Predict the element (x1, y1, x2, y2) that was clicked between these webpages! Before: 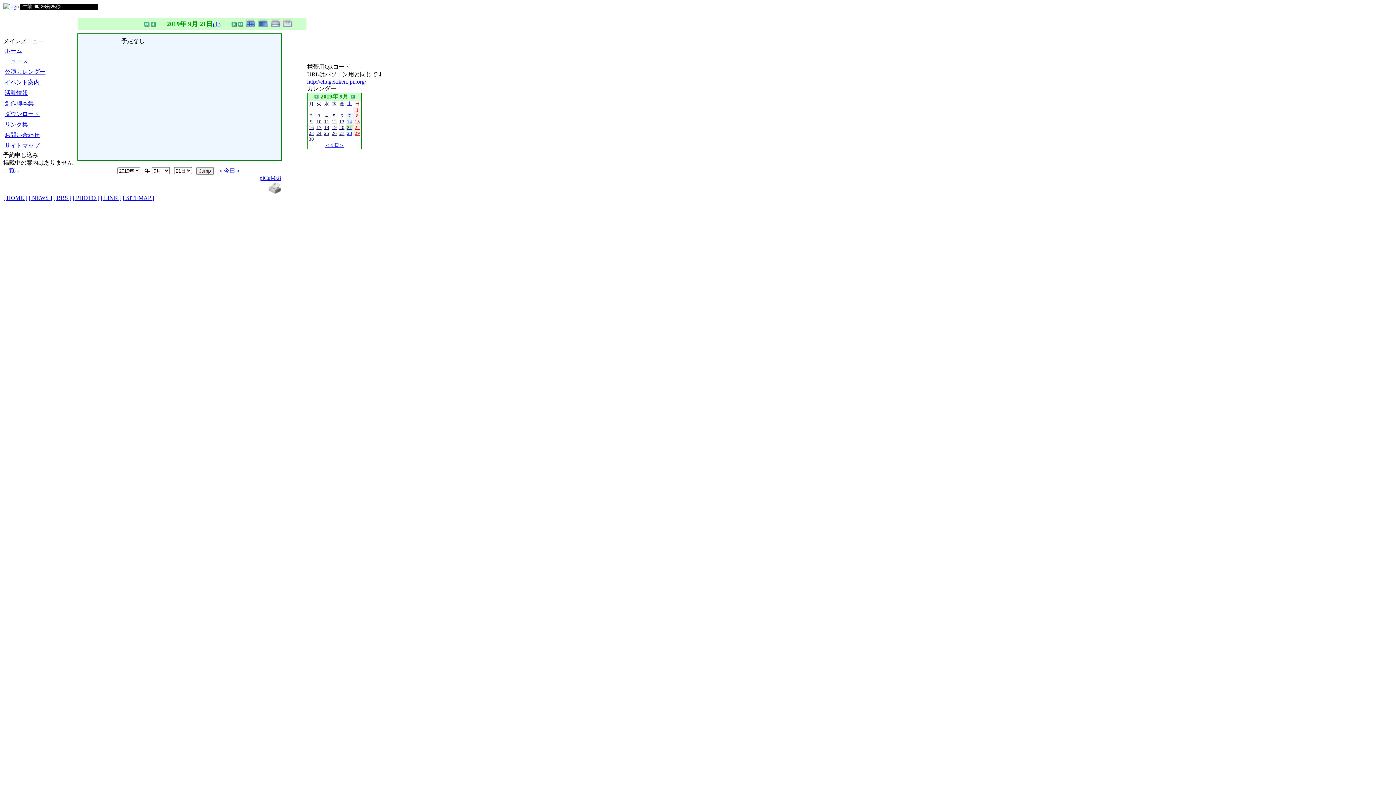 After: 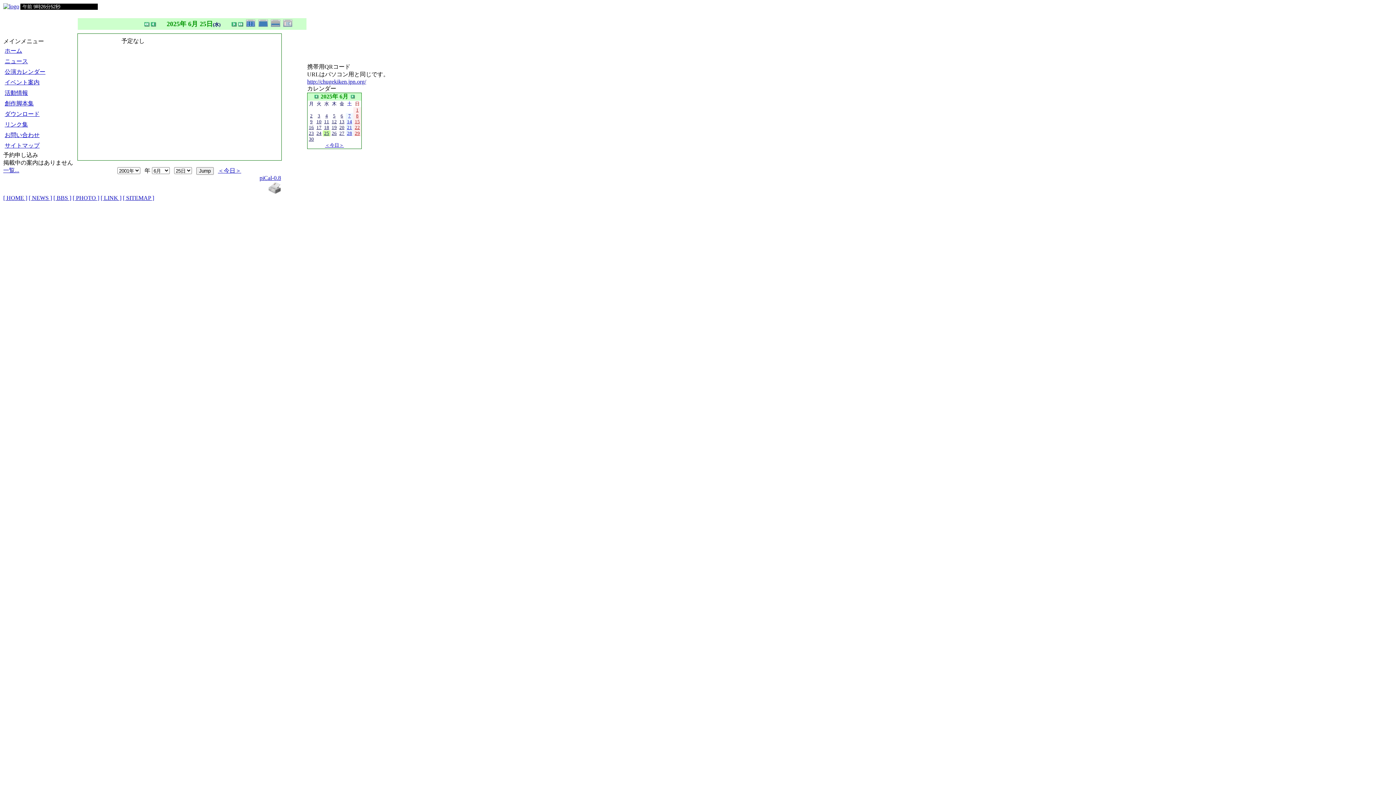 Action: bbox: (218, 167, 241, 173) label: ＜今日＞